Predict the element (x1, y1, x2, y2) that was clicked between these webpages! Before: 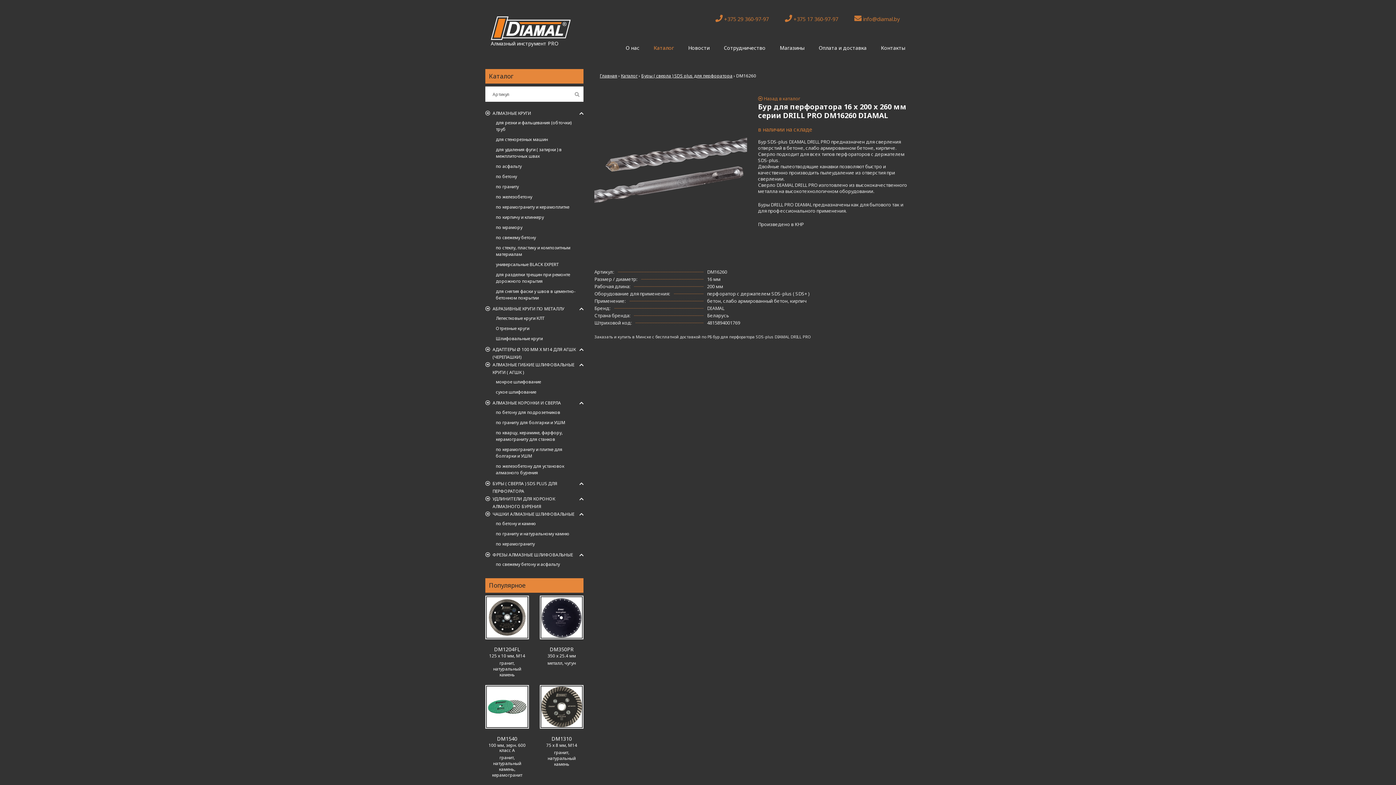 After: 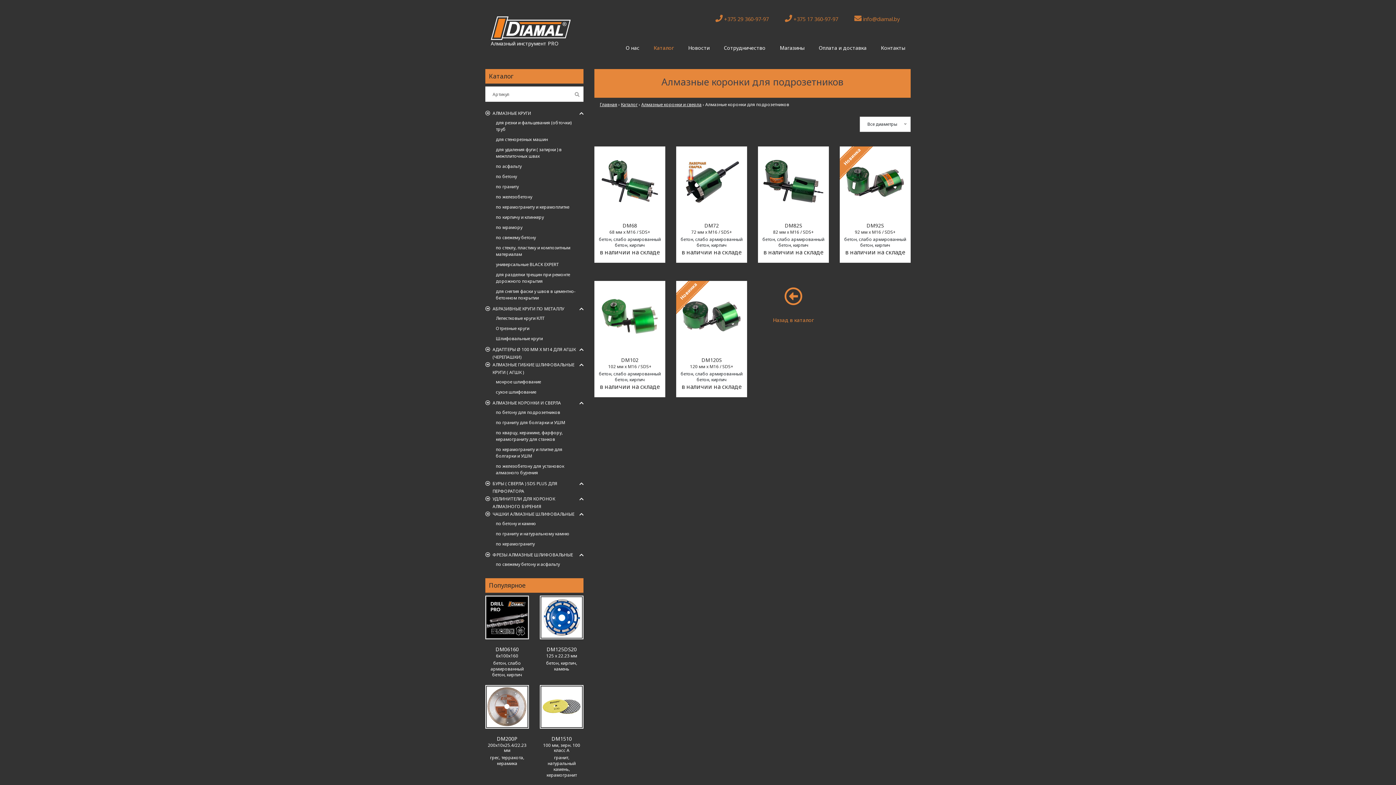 Action: label: по бетону для подрозетников bbox: (496, 409, 560, 415)